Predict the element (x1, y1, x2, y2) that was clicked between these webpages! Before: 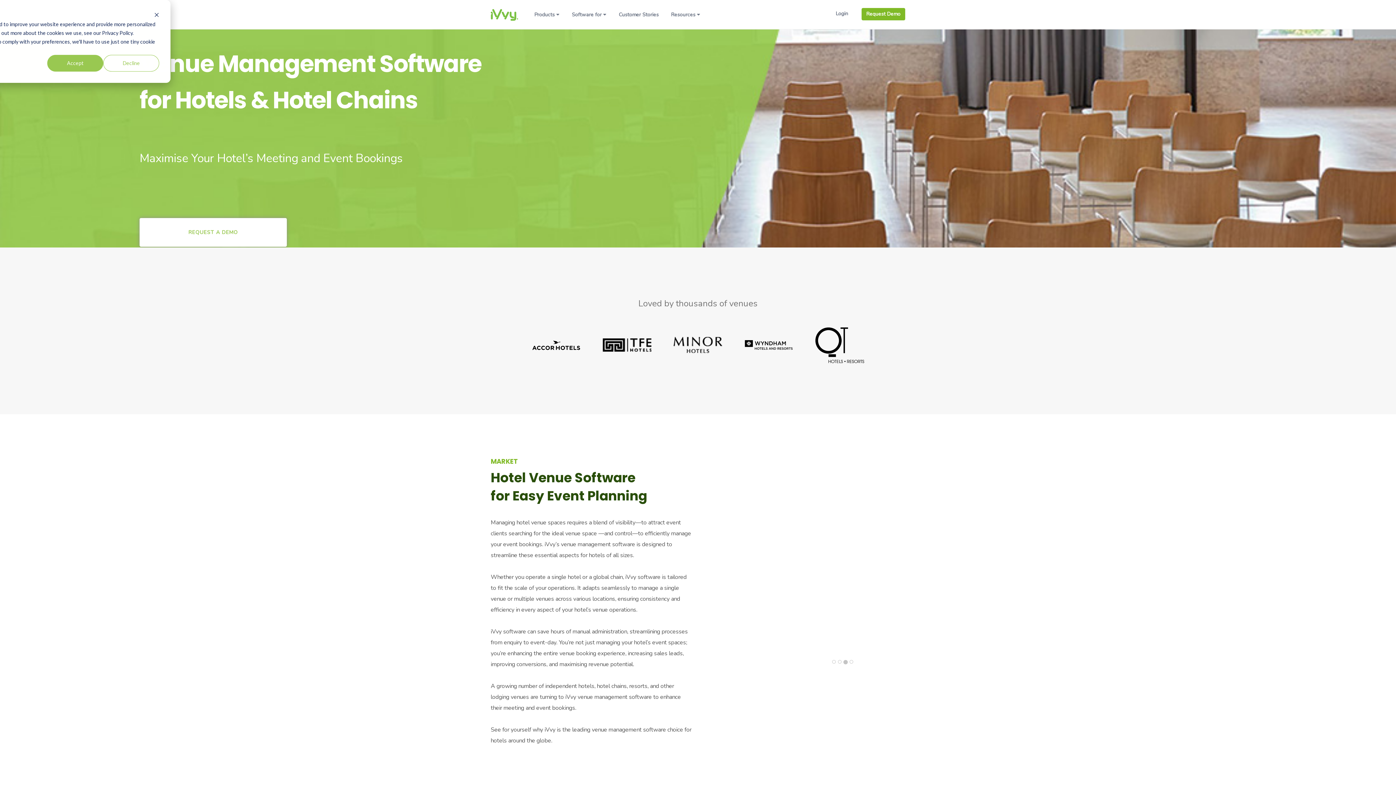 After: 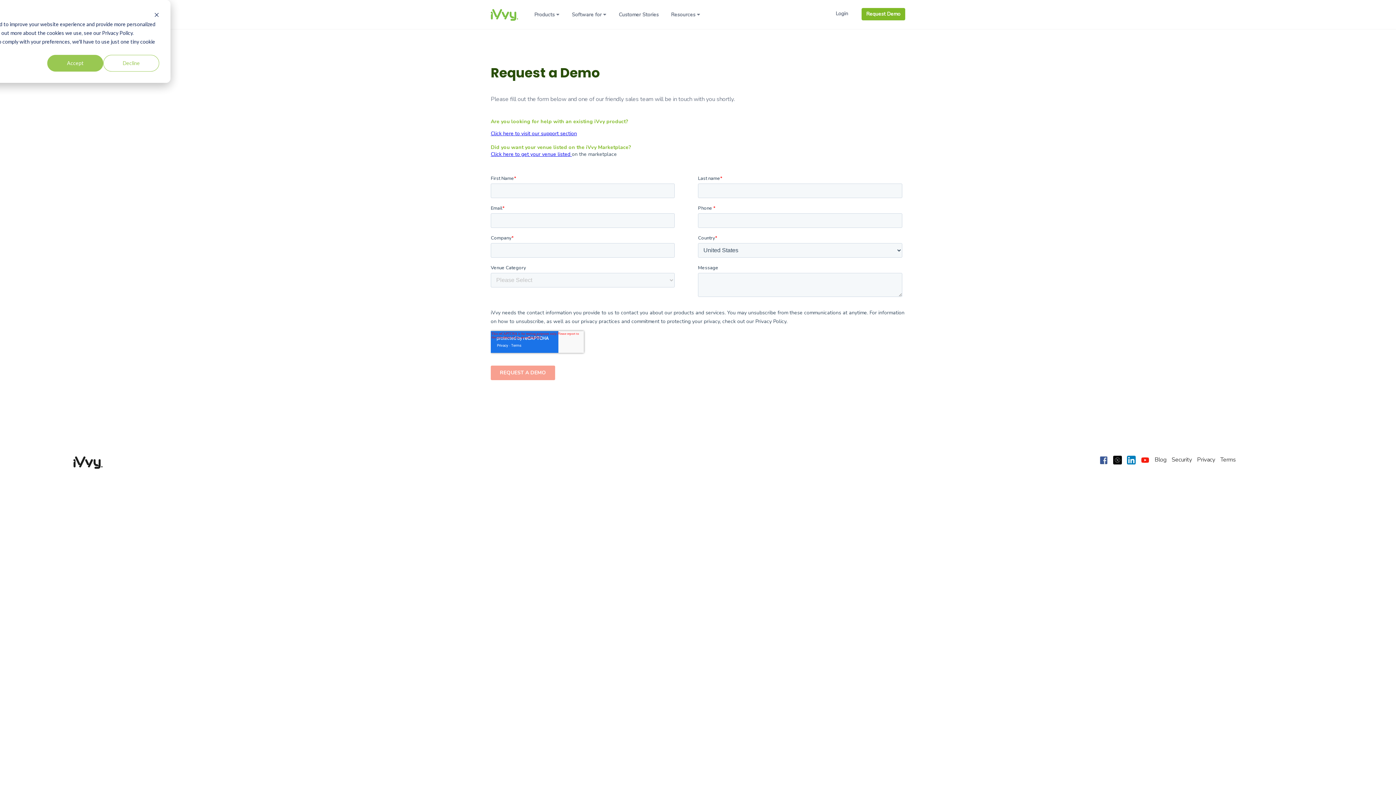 Action: label: REQUEST A DEMO bbox: (139, 218, 286, 246)